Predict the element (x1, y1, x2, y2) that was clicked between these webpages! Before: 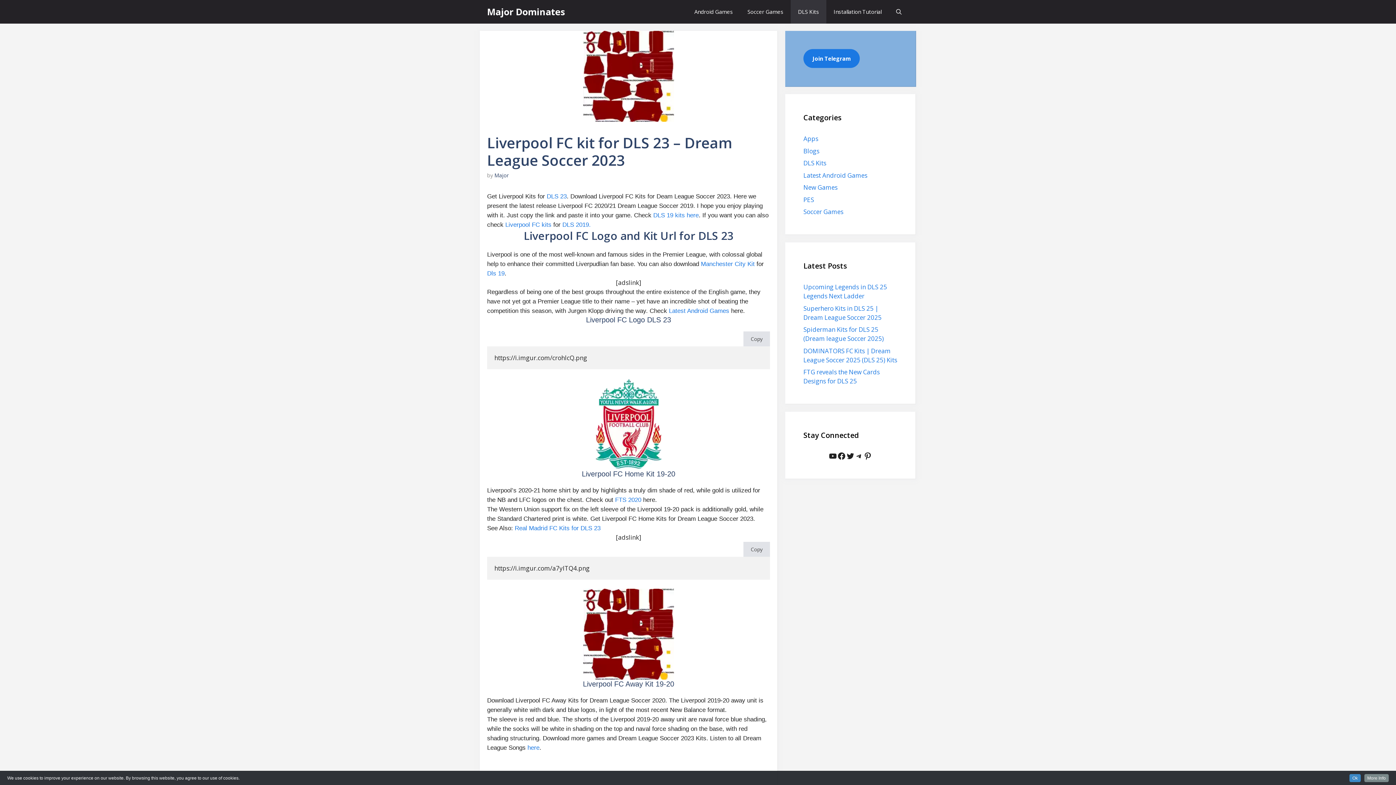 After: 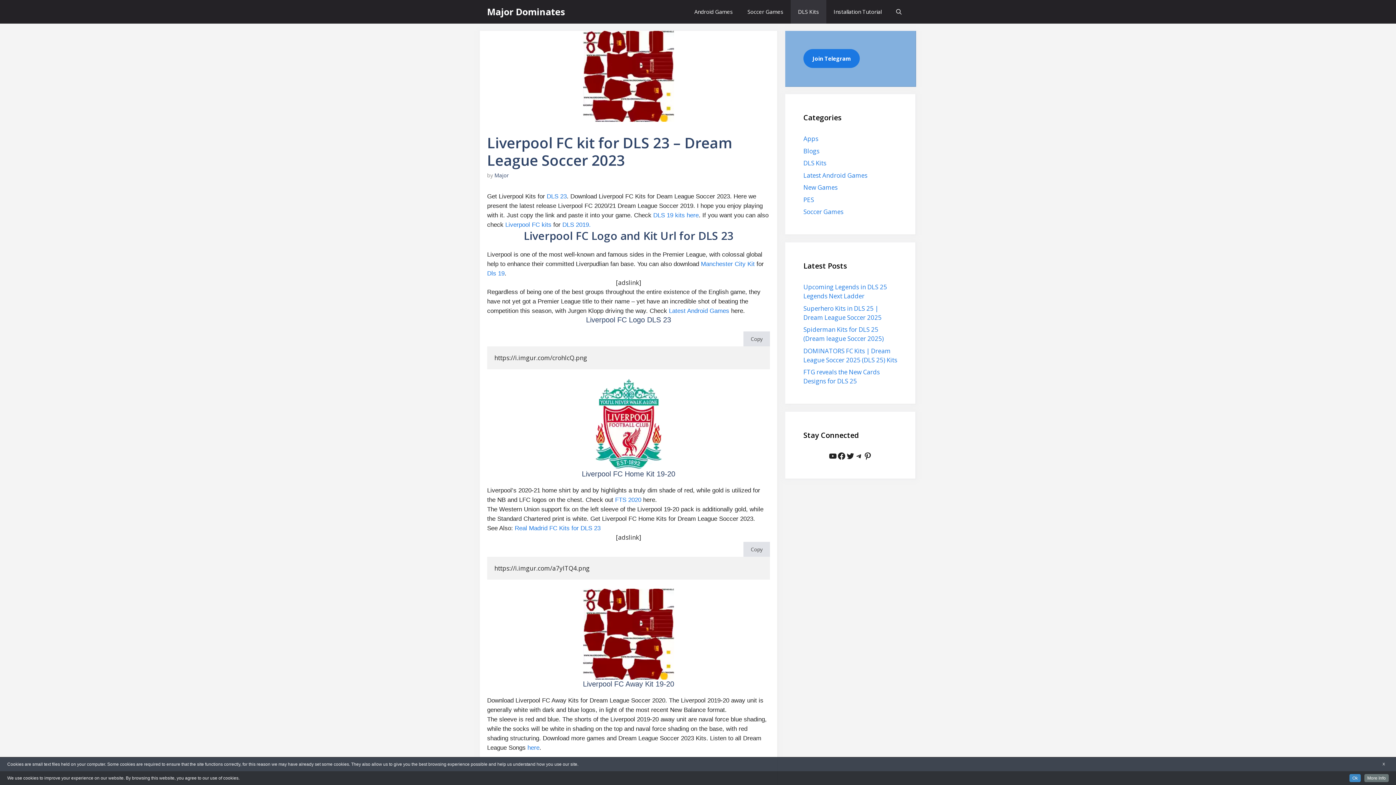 Action: label: More Info bbox: (1364, 774, 1389, 782)